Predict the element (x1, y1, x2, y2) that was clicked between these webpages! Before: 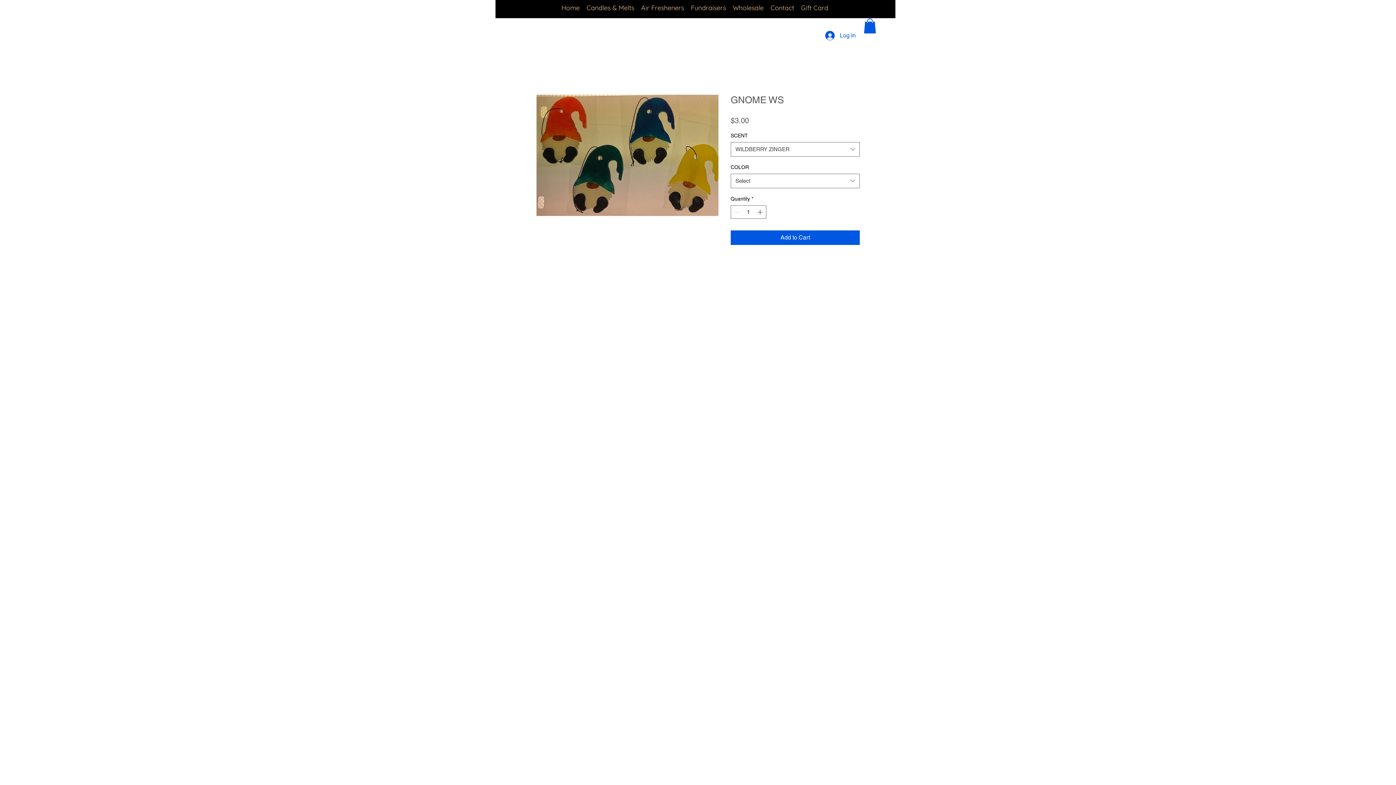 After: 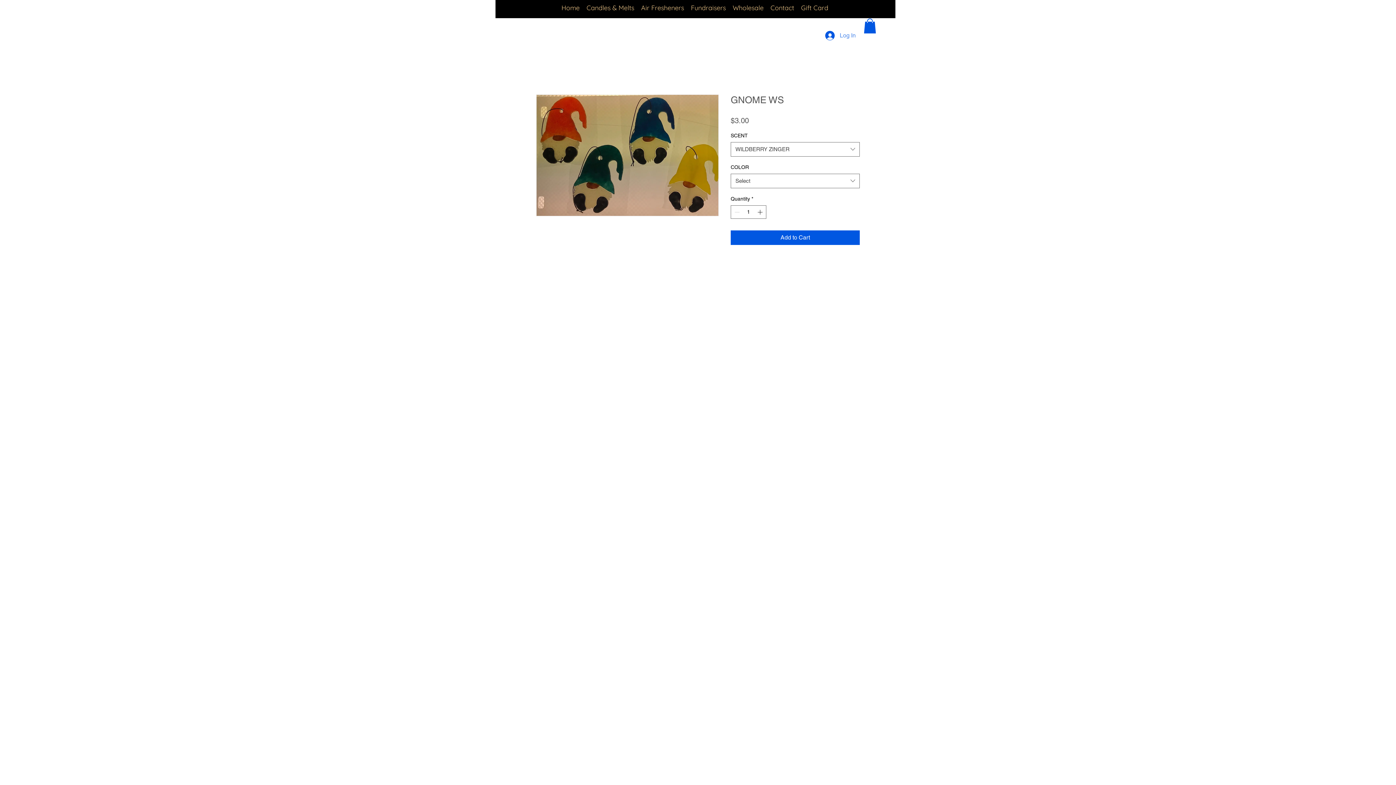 Action: bbox: (820, 28, 861, 42) label: Log In